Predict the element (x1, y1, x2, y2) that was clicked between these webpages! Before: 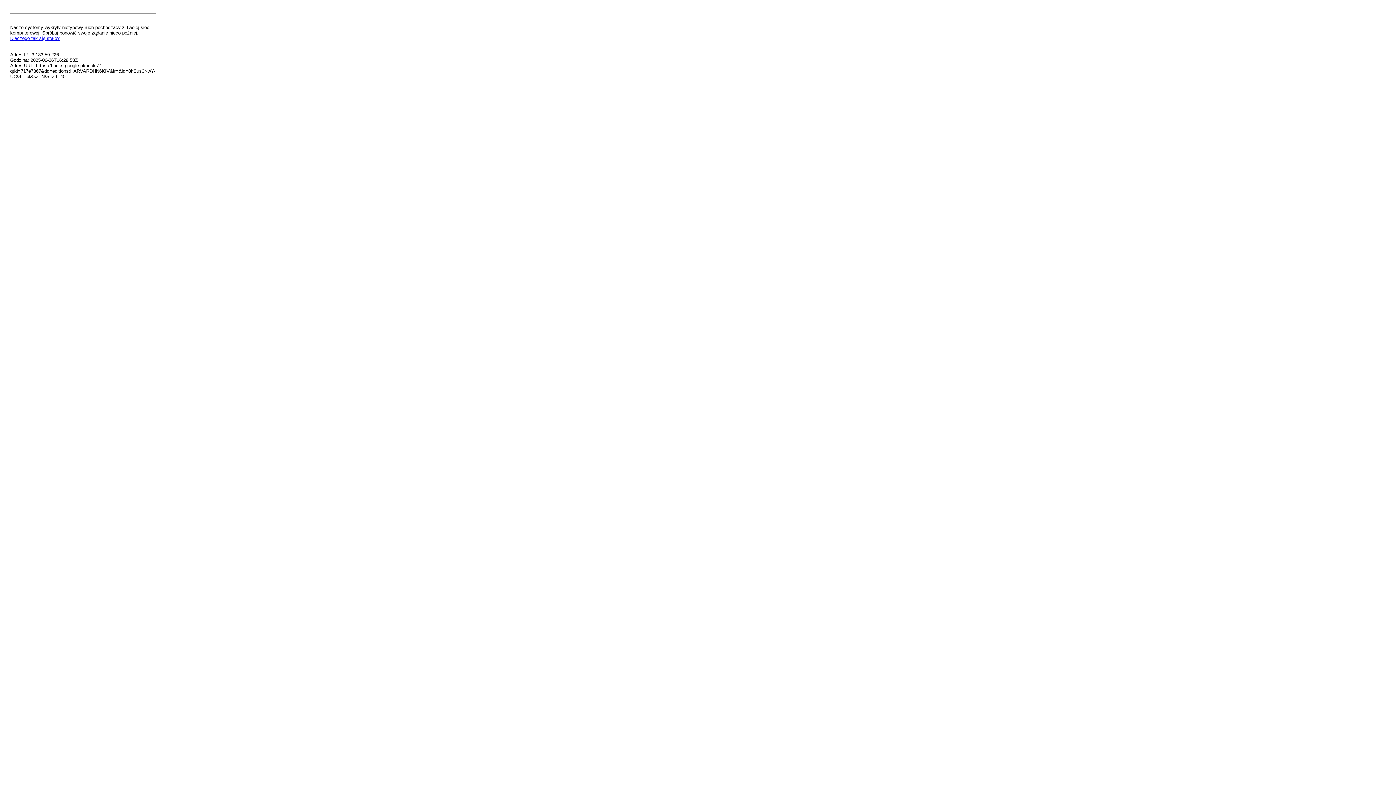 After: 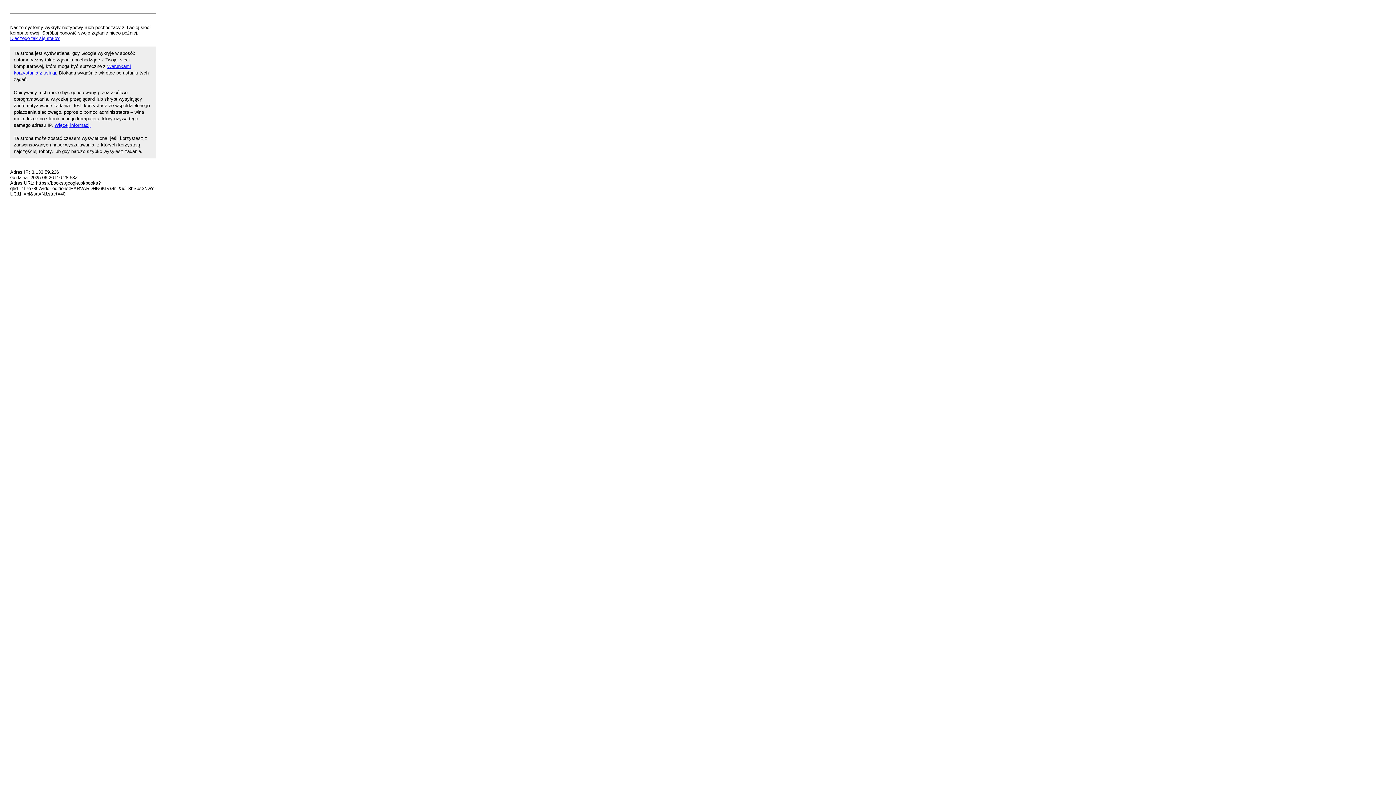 Action: bbox: (10, 35, 59, 41) label: Dlaczego tak się stało?